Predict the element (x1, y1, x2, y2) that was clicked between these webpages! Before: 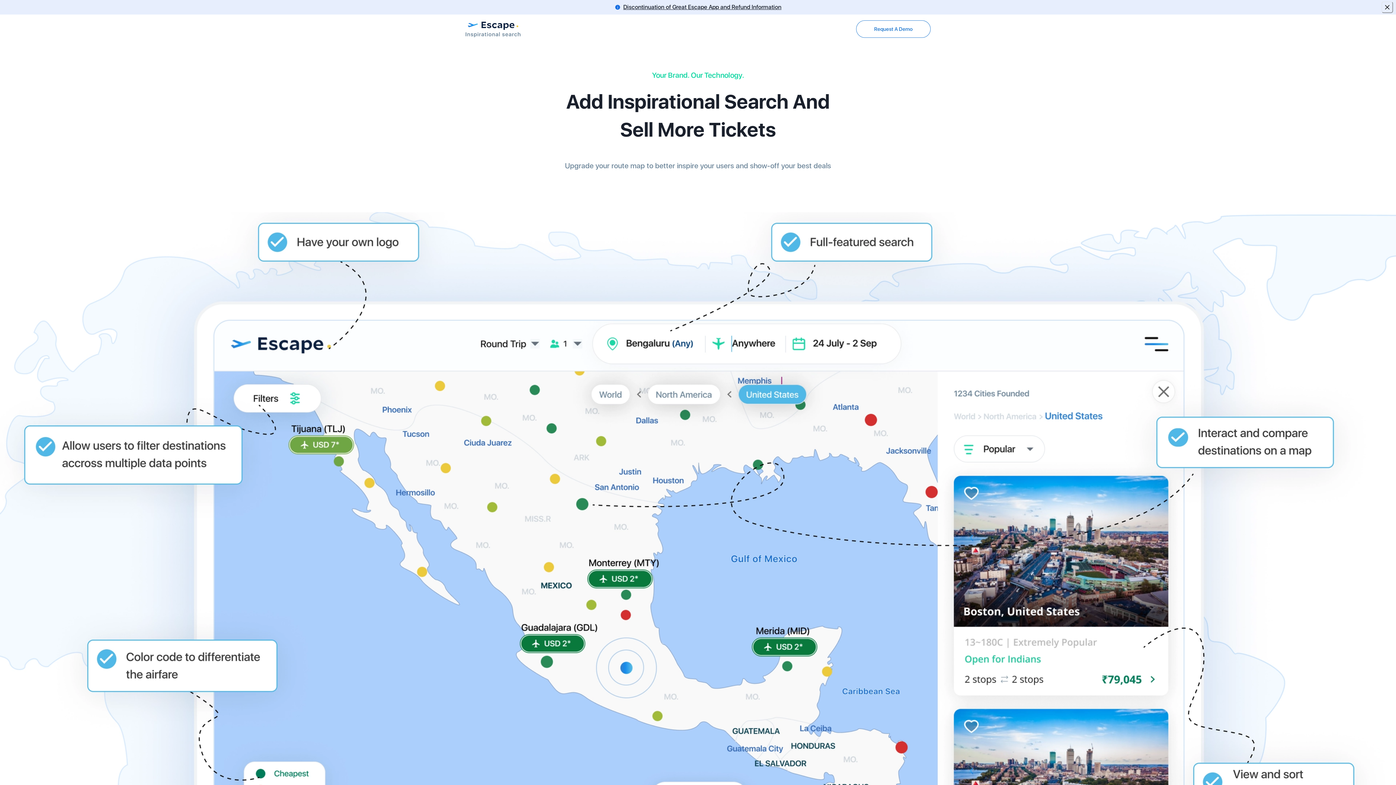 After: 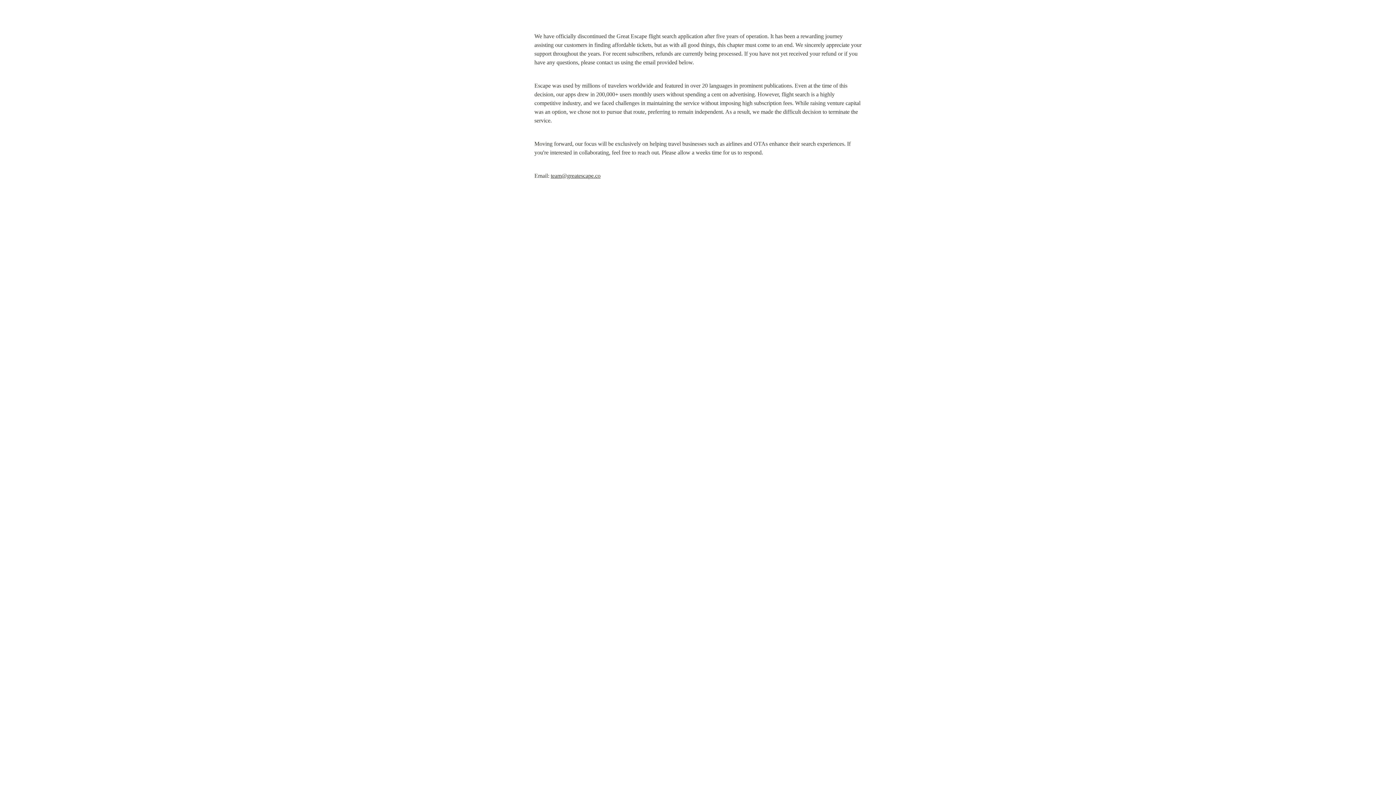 Action: bbox: (623, 2, 781, 11) label: Discontinuation of Great Escape App and Refund Information